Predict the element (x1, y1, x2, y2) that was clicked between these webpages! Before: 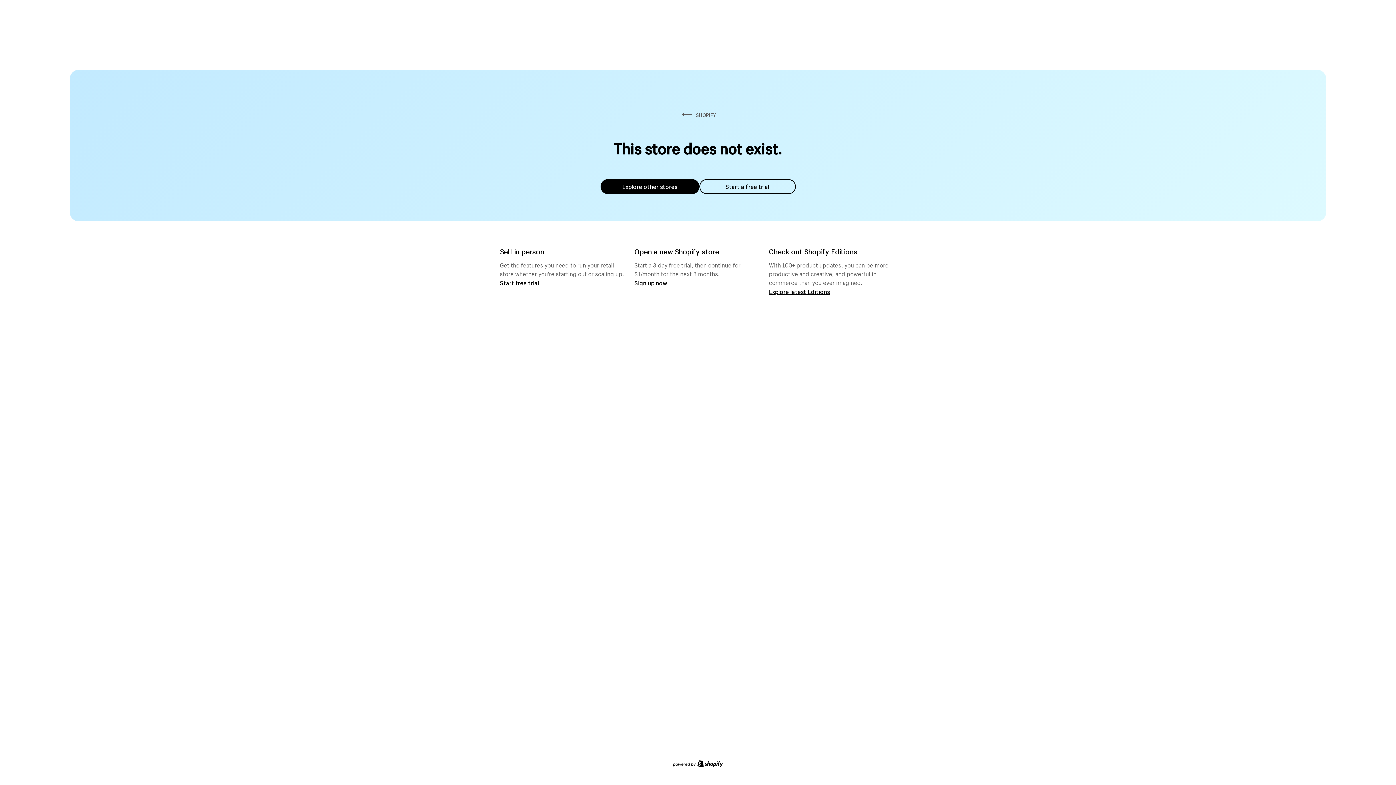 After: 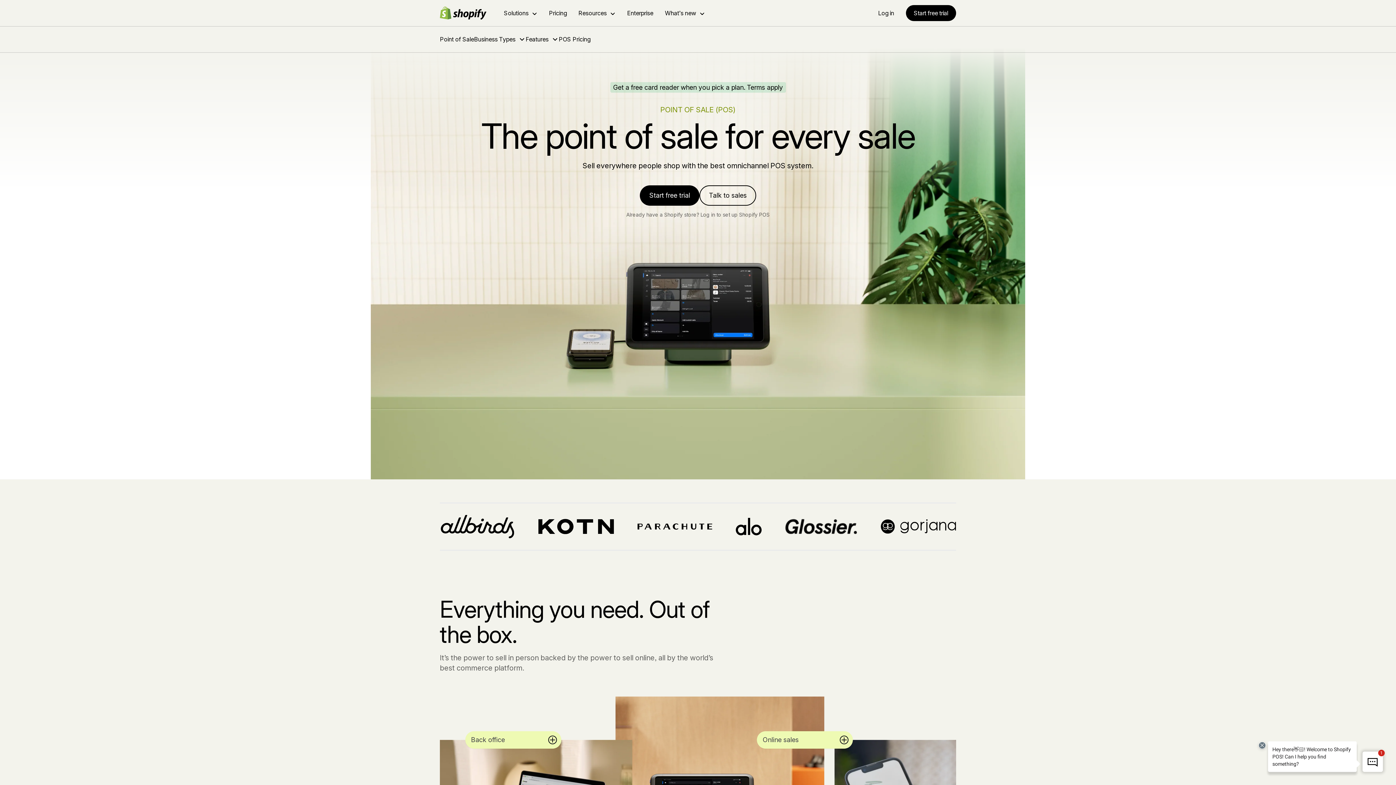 Action: bbox: (500, 279, 539, 286) label: Start free trial